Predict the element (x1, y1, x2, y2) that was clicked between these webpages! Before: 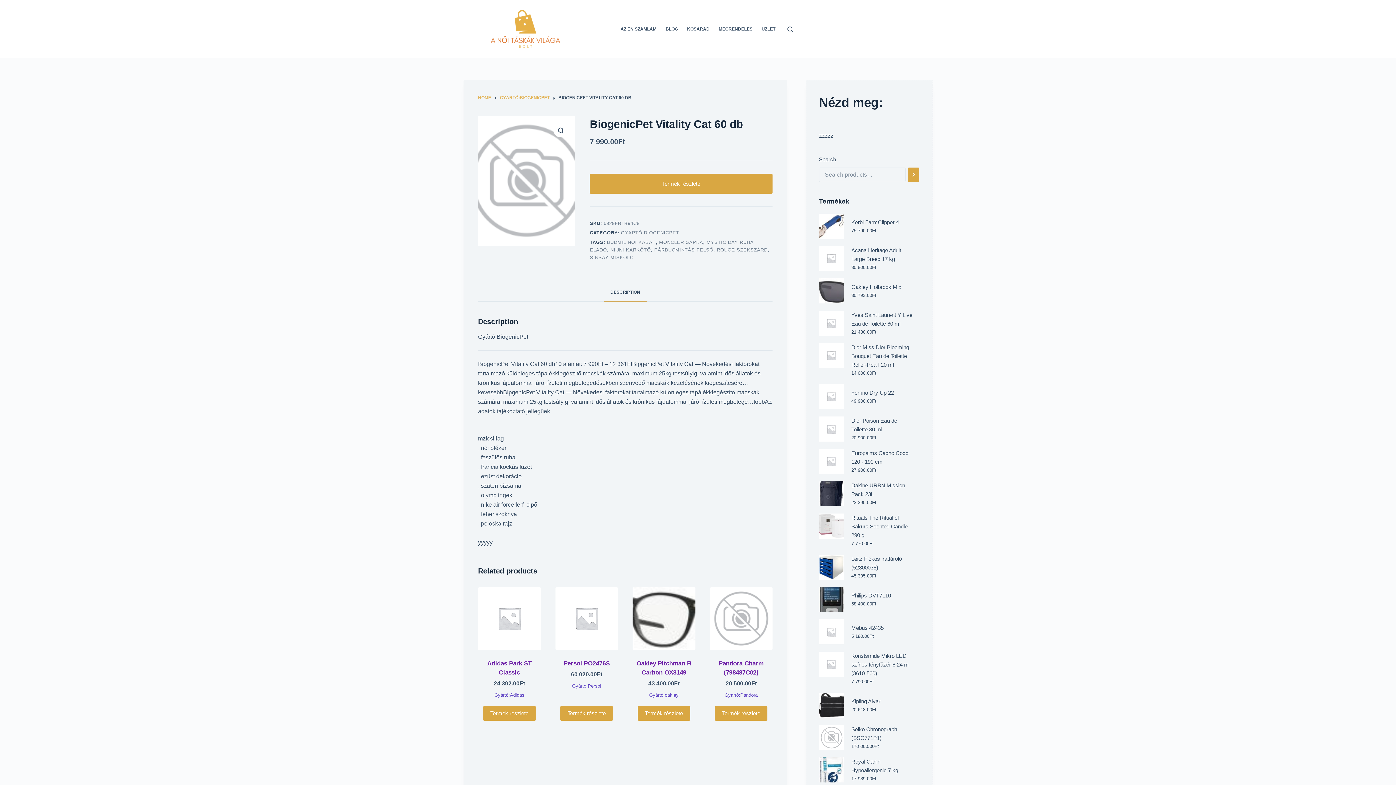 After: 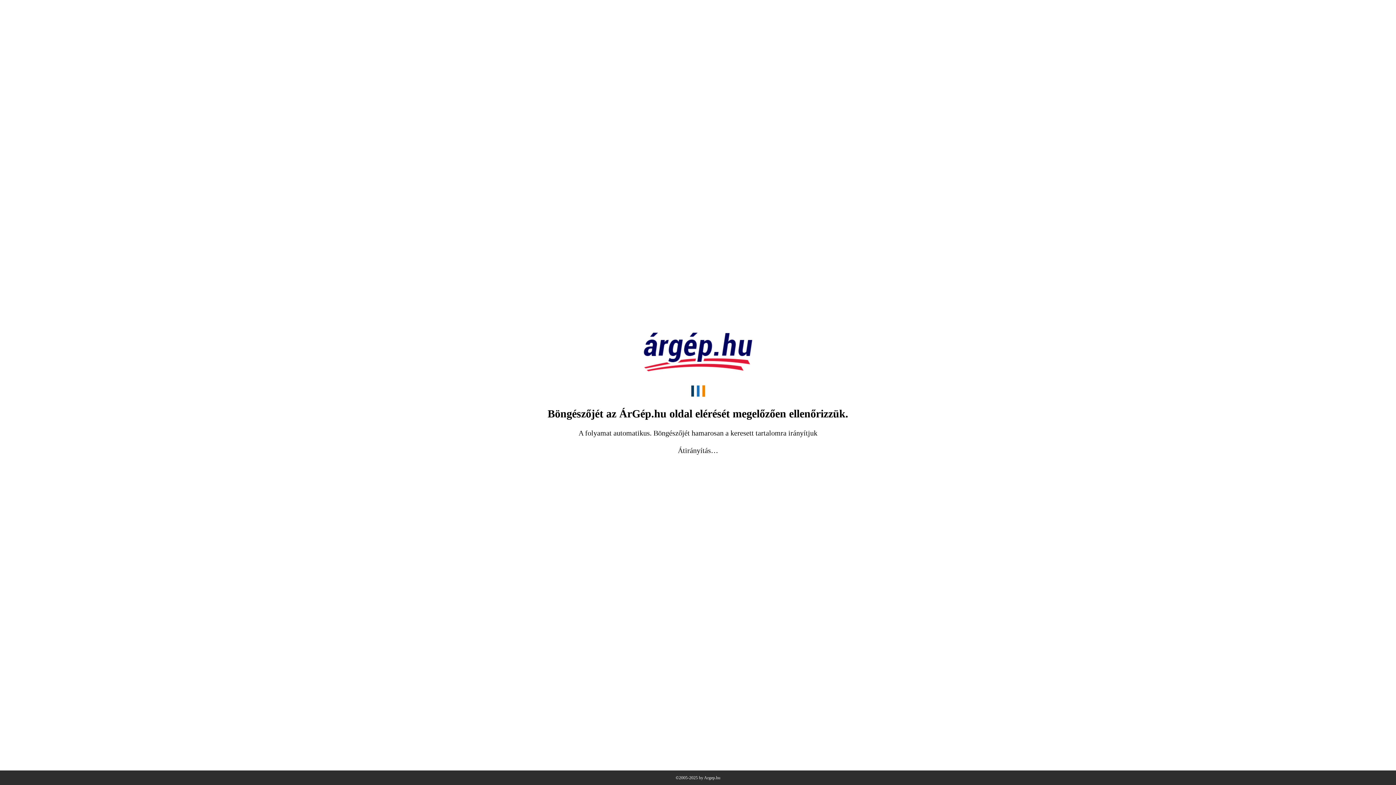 Action: label: Termék részlete bbox: (715, 706, 767, 721)